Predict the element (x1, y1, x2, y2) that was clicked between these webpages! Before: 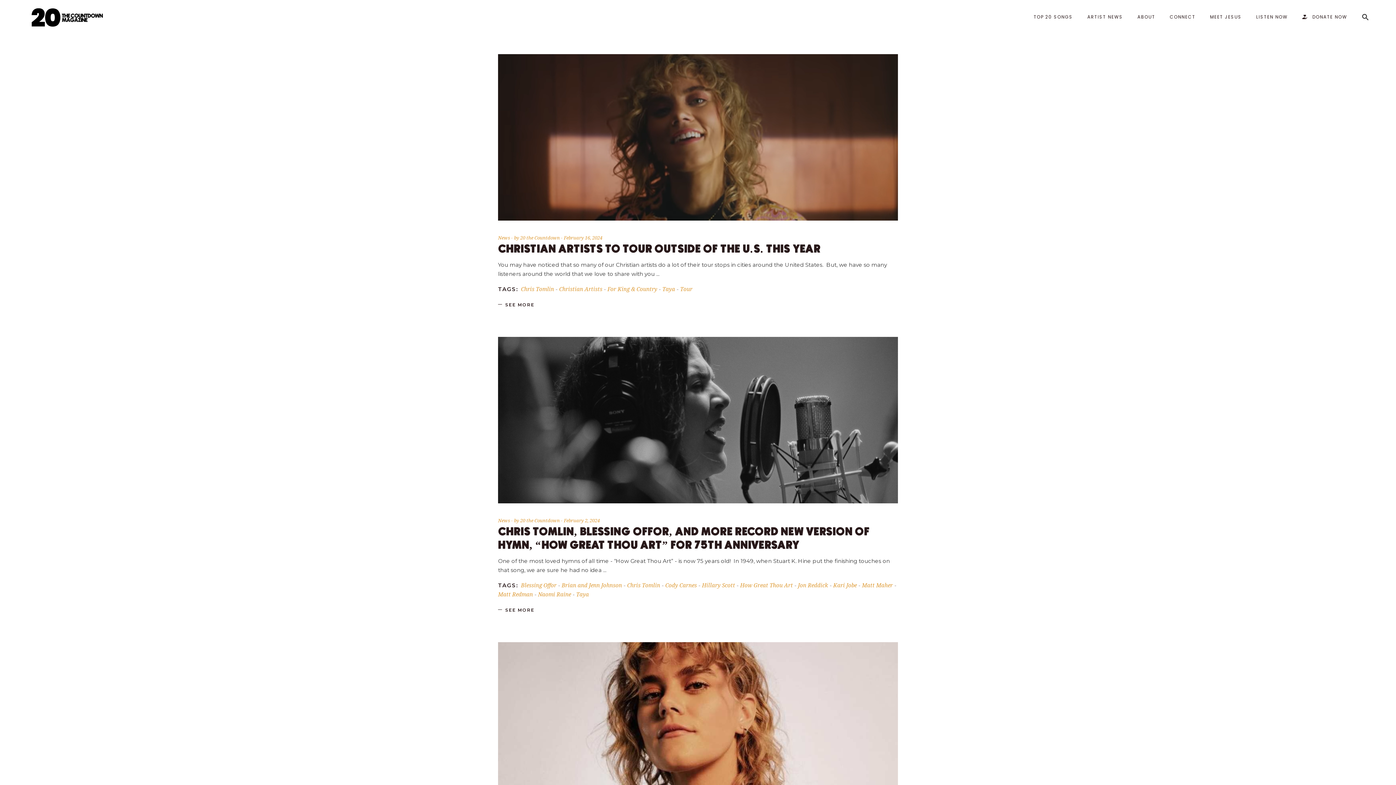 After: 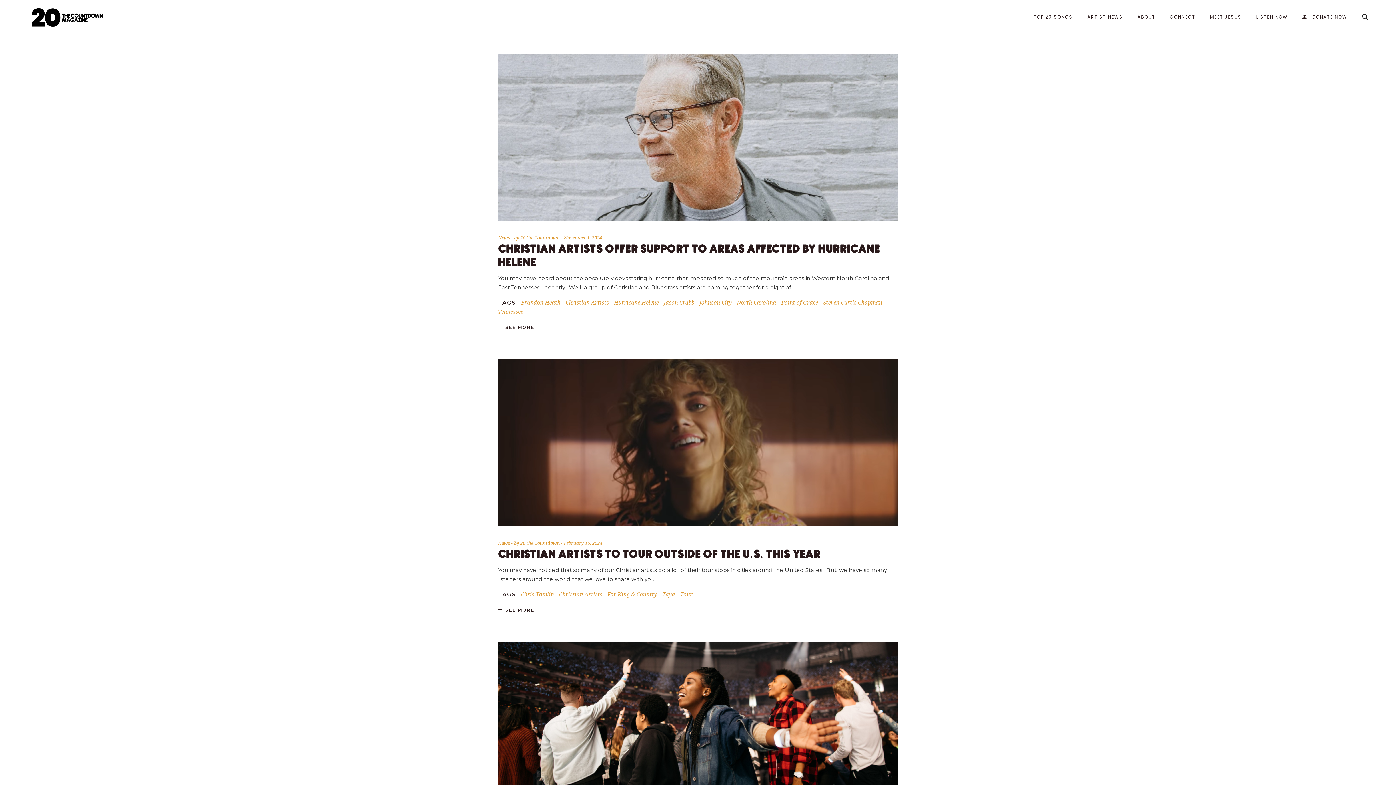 Action: bbox: (559, 285, 602, 292) label: Christian Artists